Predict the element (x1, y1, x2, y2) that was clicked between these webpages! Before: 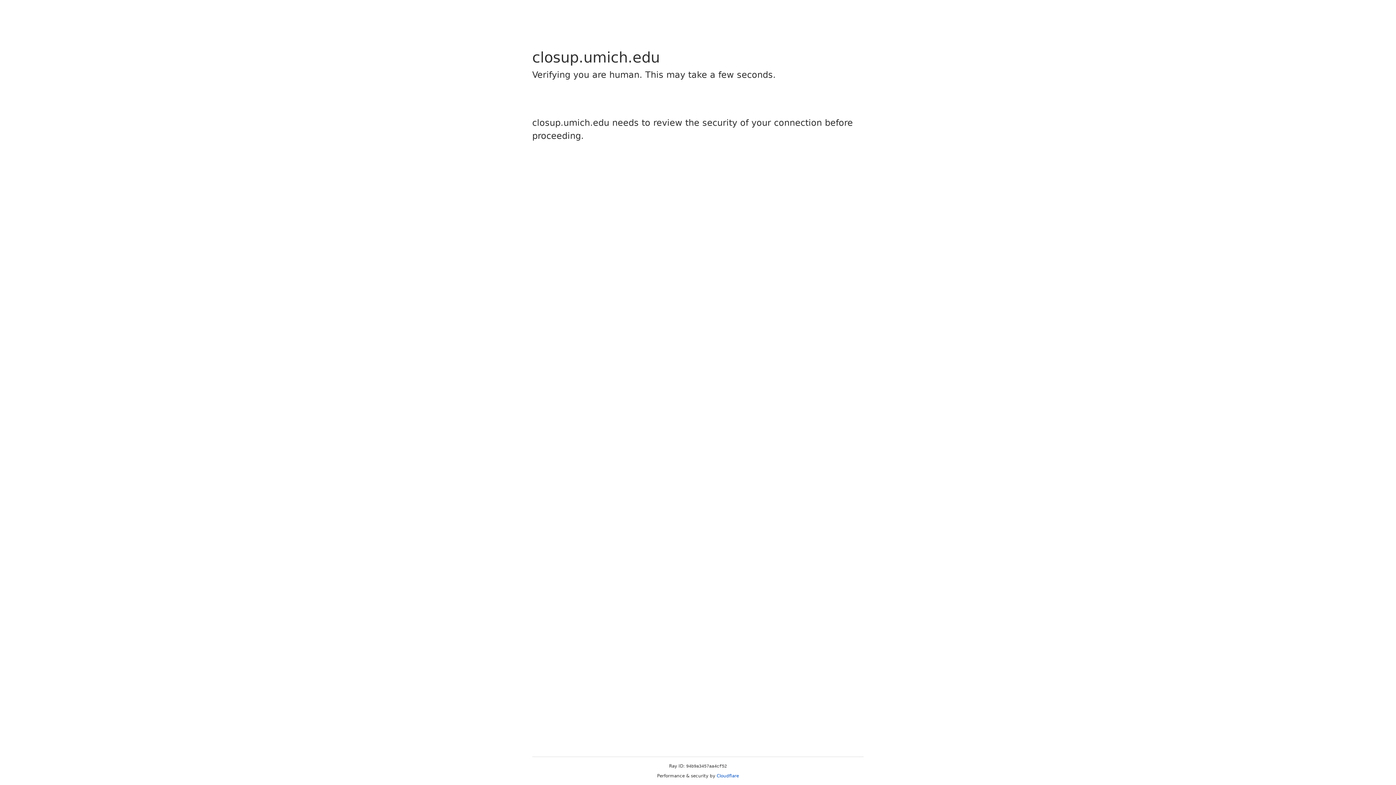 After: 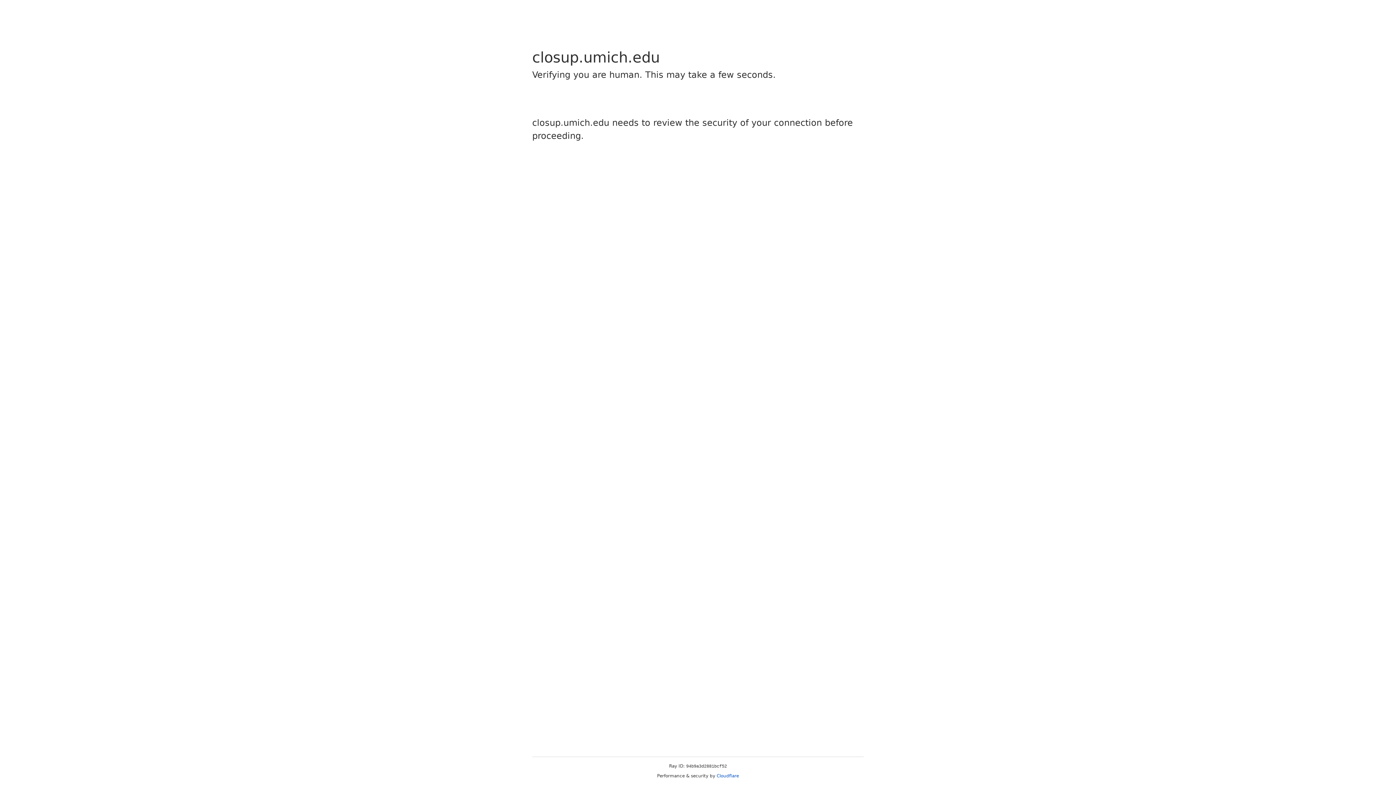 Action: label: Cloudflare bbox: (716, 773, 739, 778)